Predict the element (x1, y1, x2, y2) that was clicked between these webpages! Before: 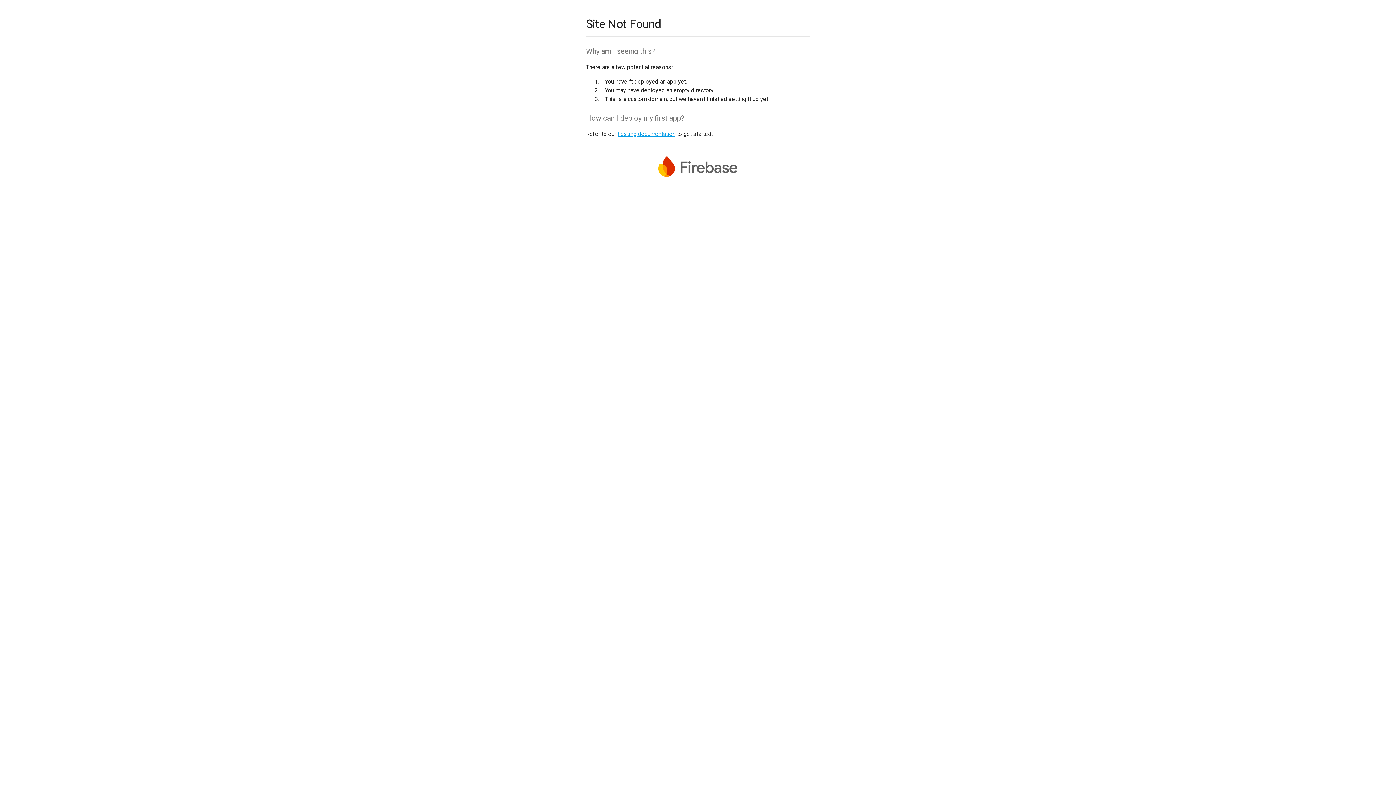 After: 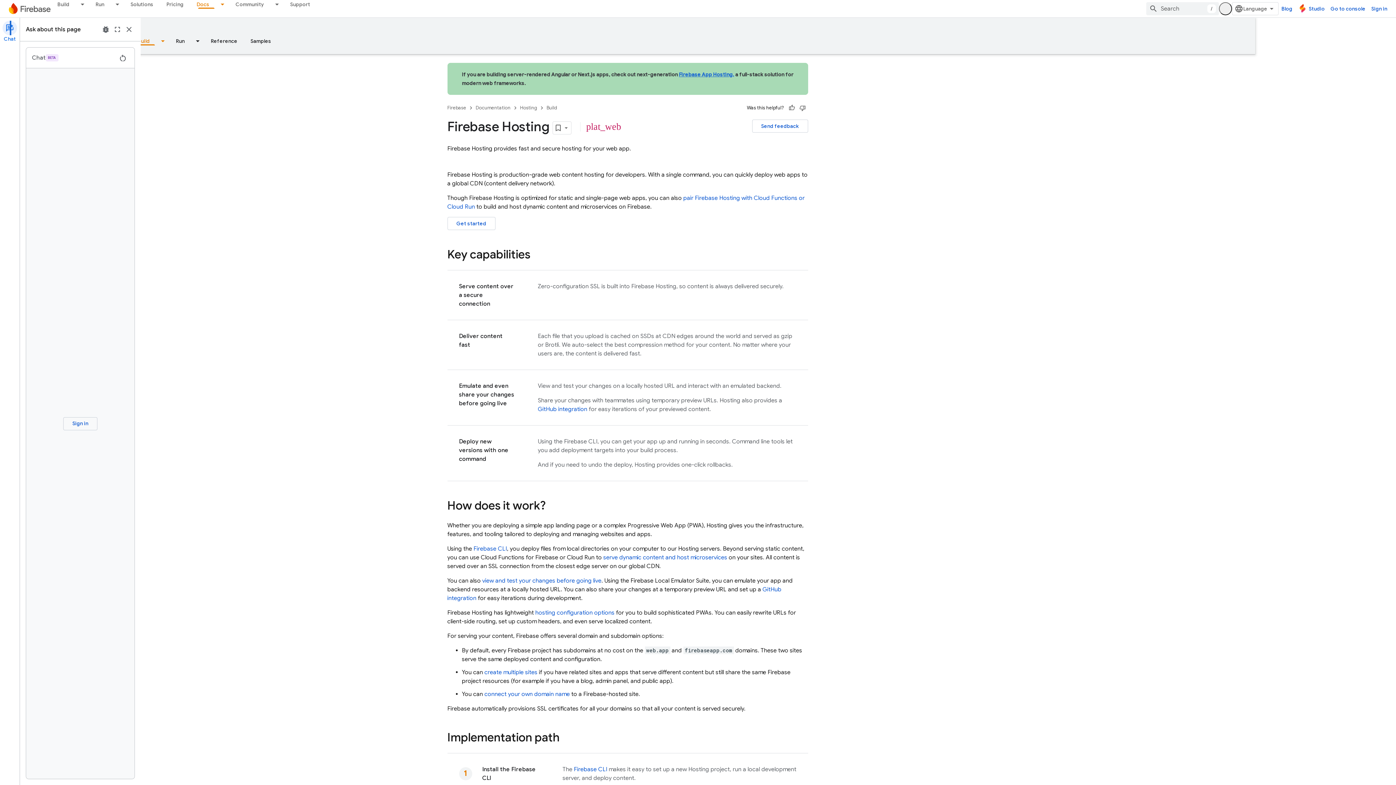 Action: bbox: (617, 130, 675, 137) label: hosting documentation